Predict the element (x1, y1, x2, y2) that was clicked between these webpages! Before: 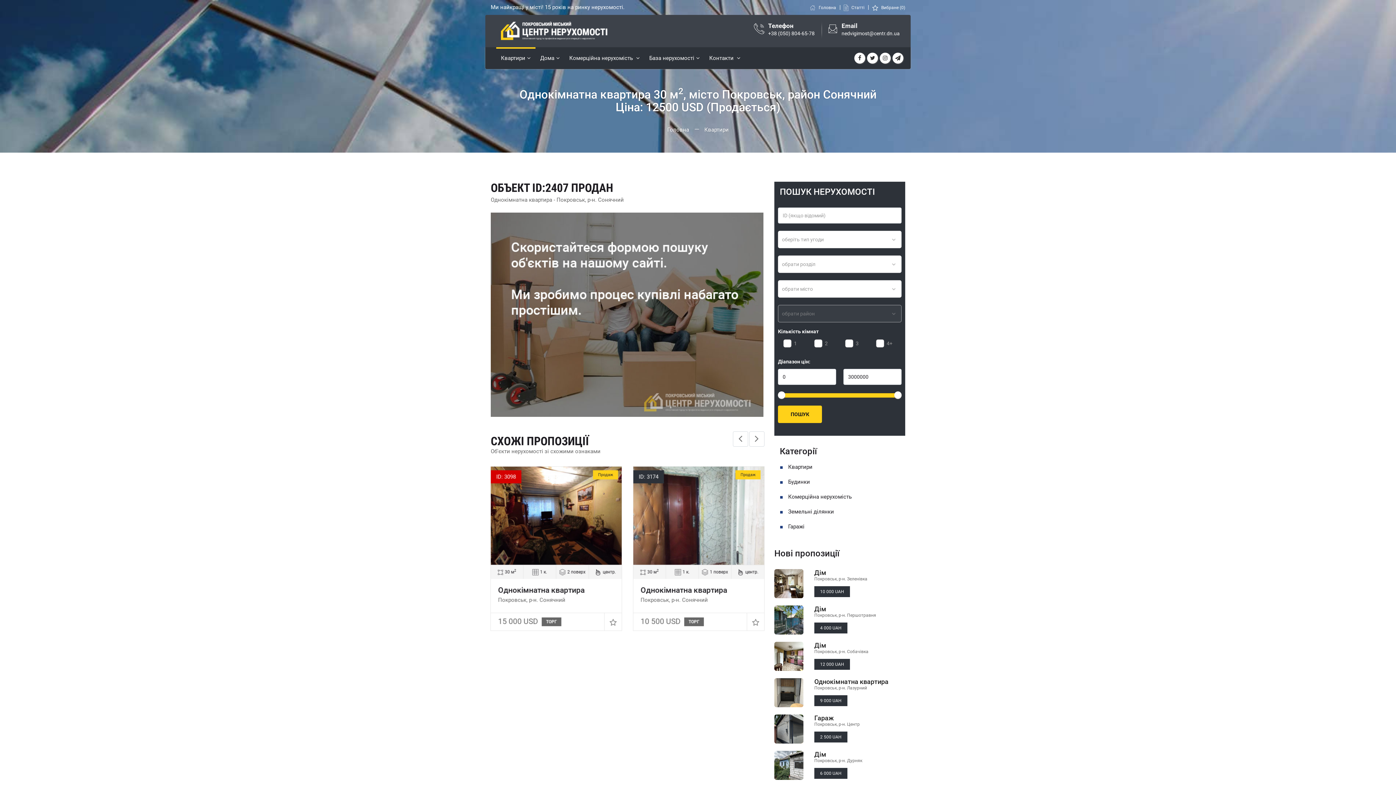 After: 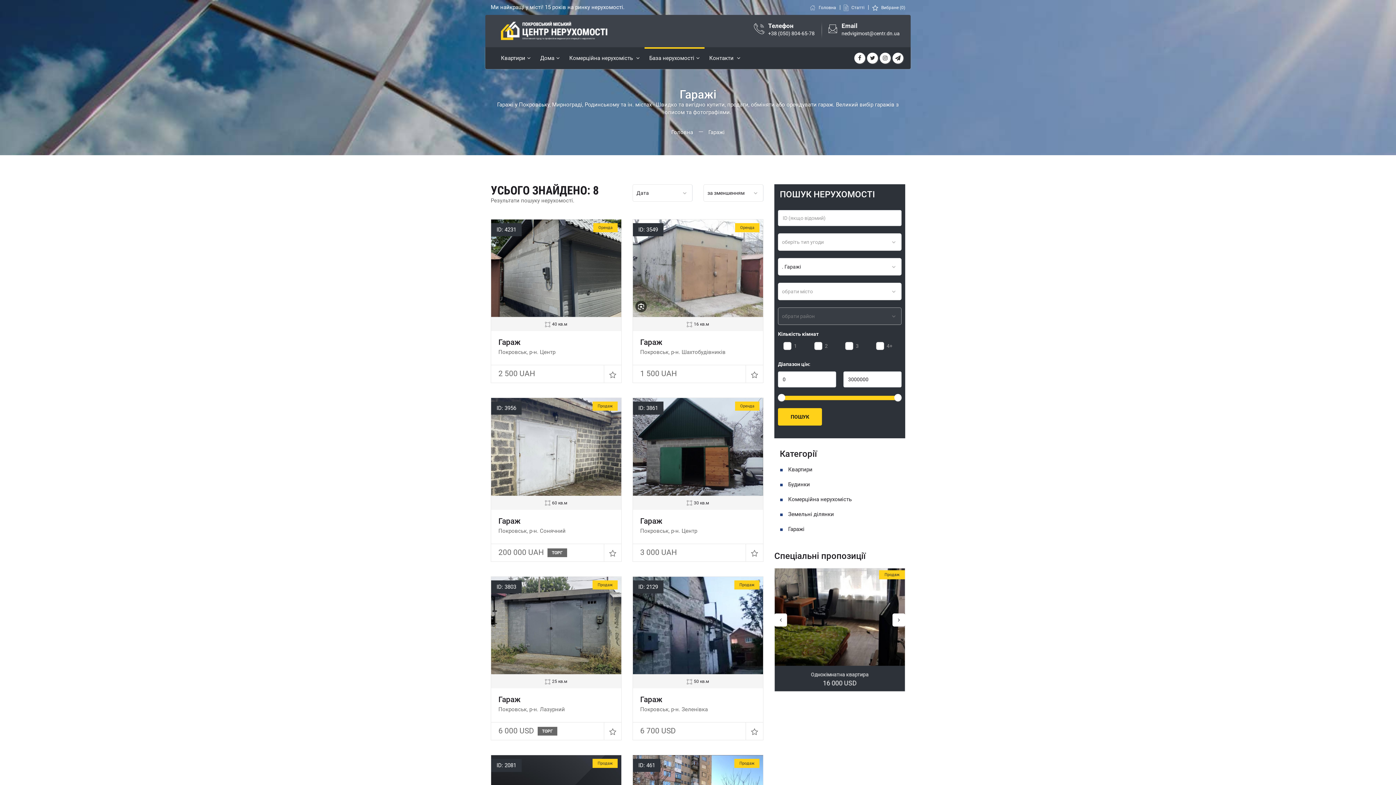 Action: bbox: (788, 523, 804, 530) label: Гаражі